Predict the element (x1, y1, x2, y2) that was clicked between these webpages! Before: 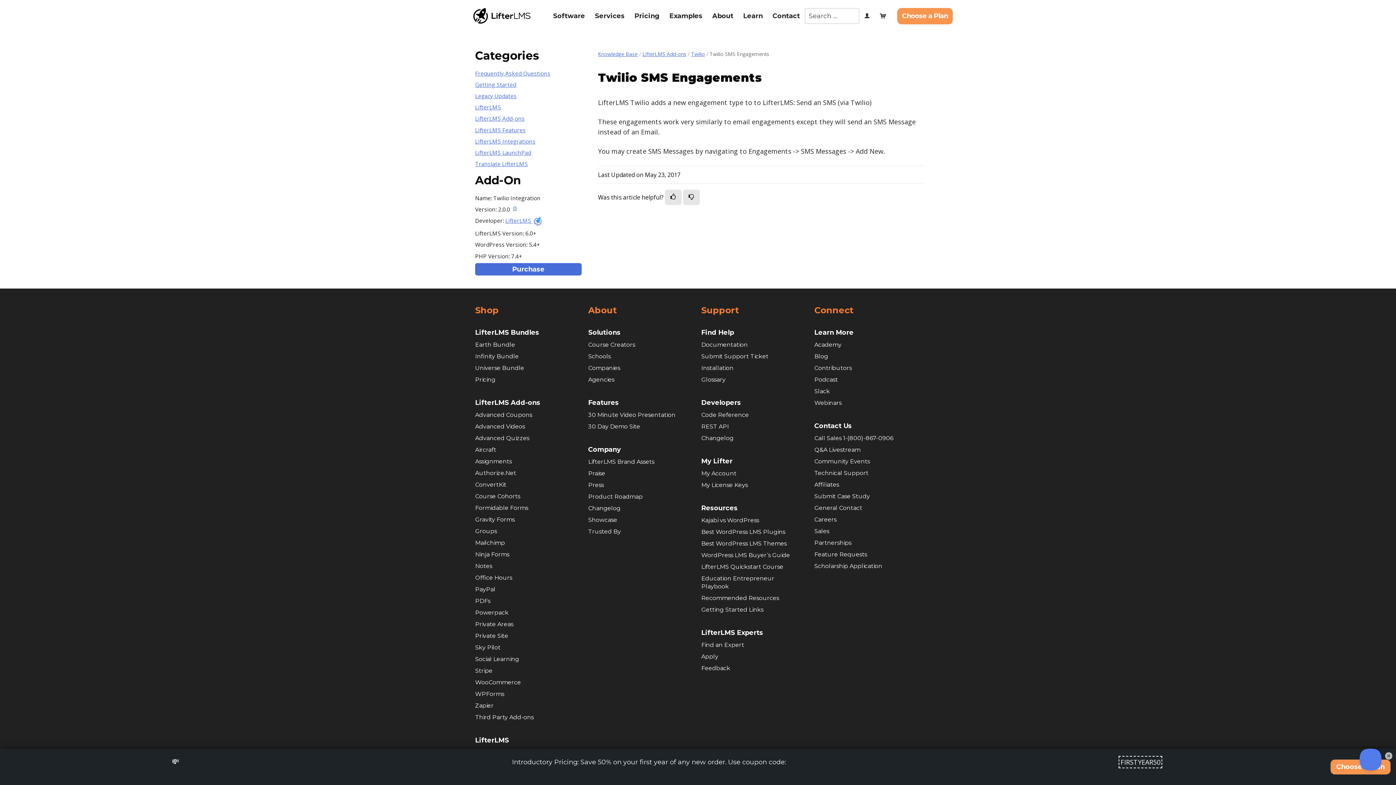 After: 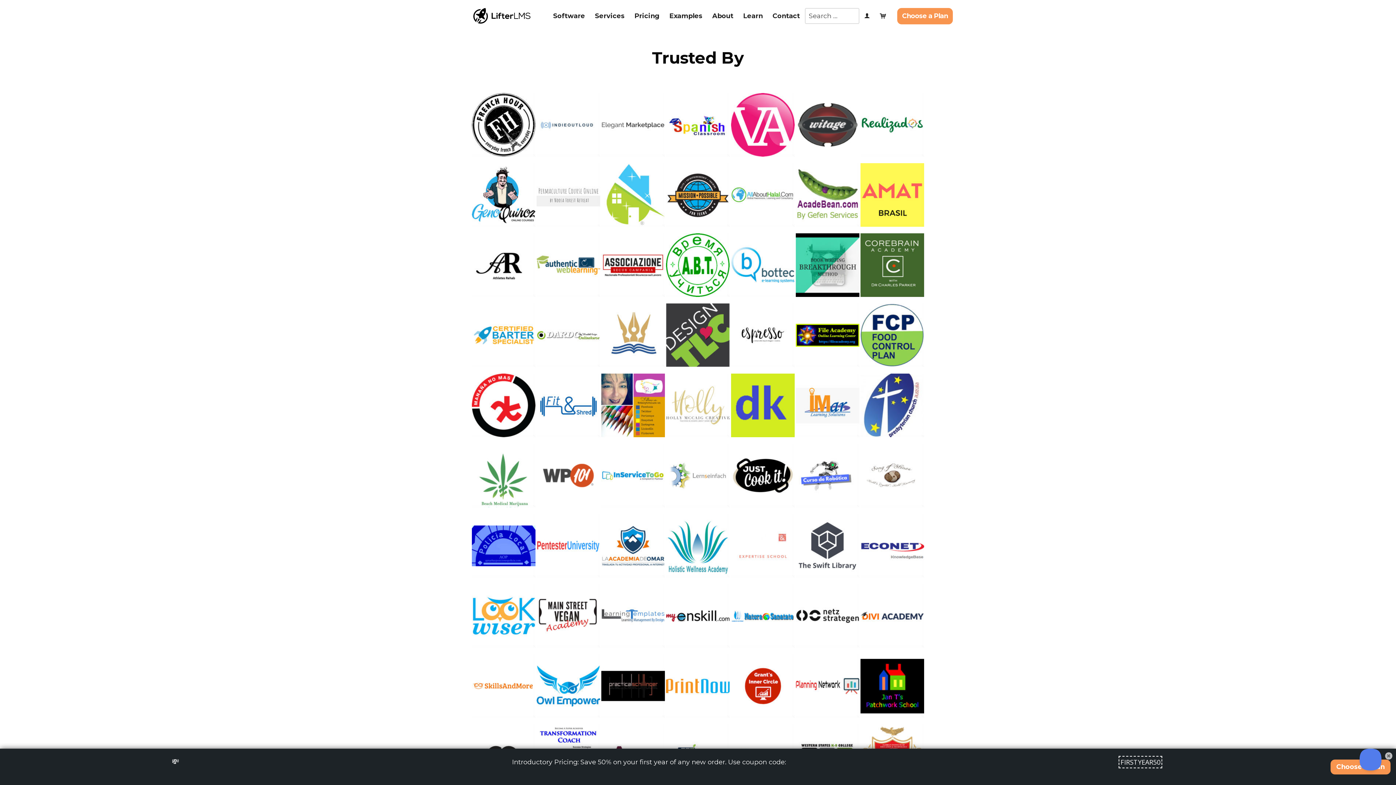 Action: bbox: (588, 526, 687, 537) label: Trusted By